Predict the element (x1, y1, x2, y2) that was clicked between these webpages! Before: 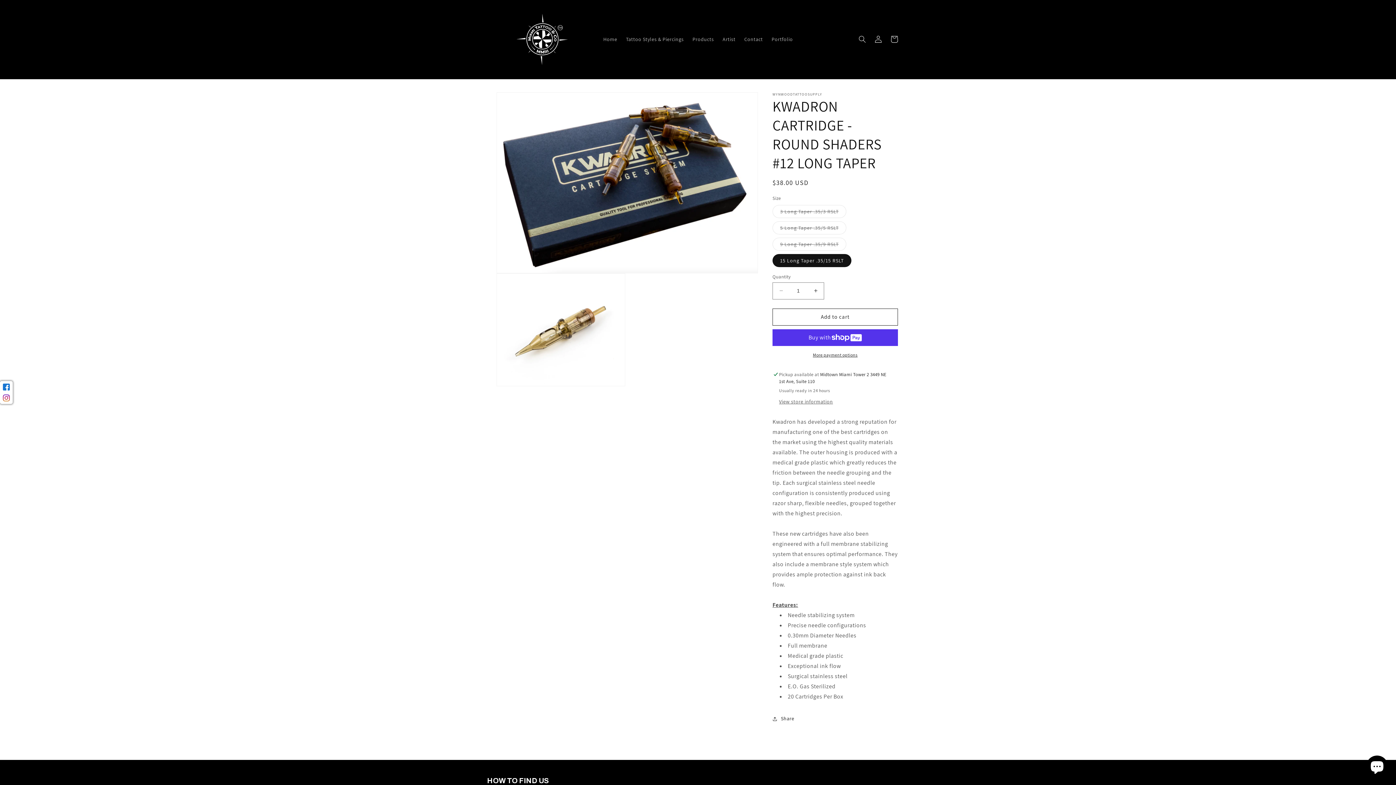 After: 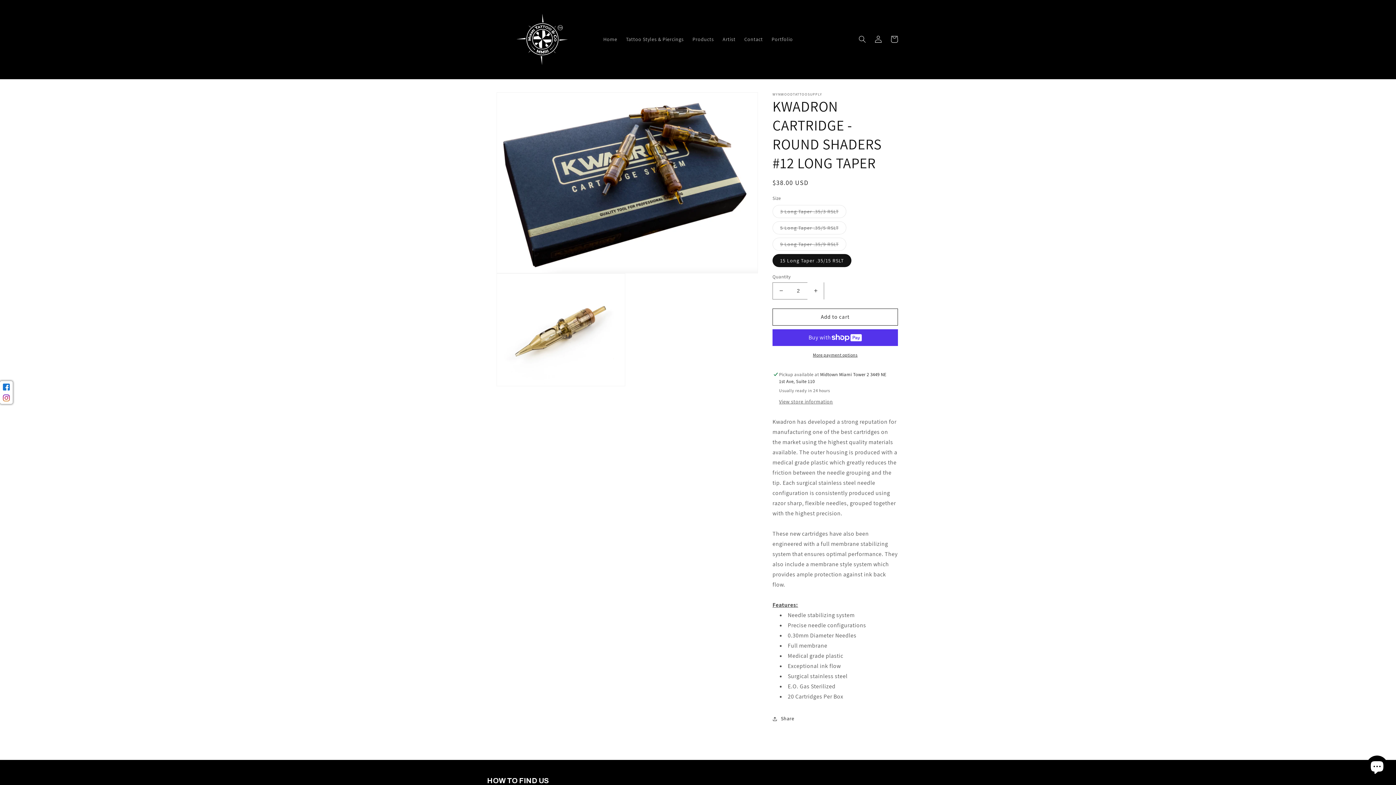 Action: label: Increase quantity for KWADRON CARTRIDGE - ROUND SHADERS #12 LONG TAPER bbox: (807, 282, 824, 299)